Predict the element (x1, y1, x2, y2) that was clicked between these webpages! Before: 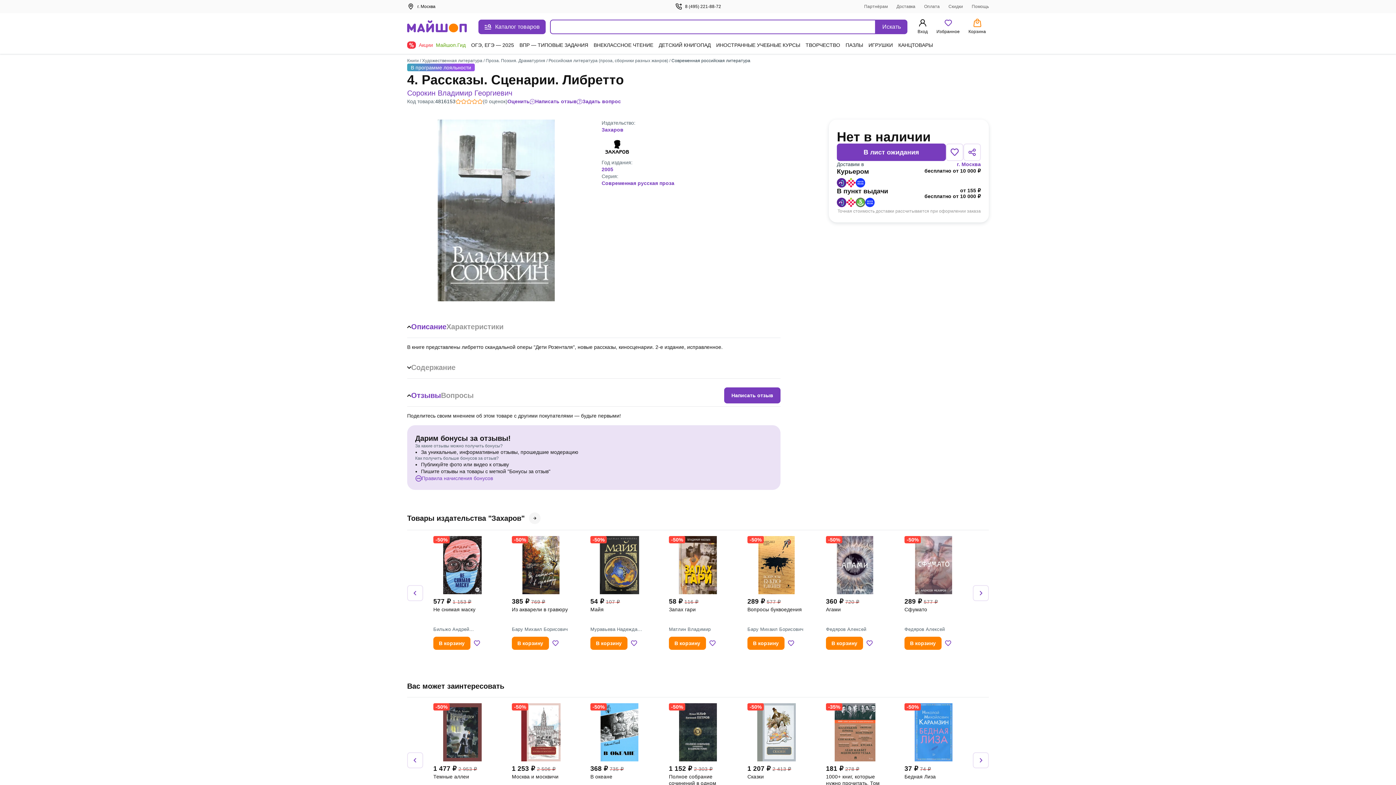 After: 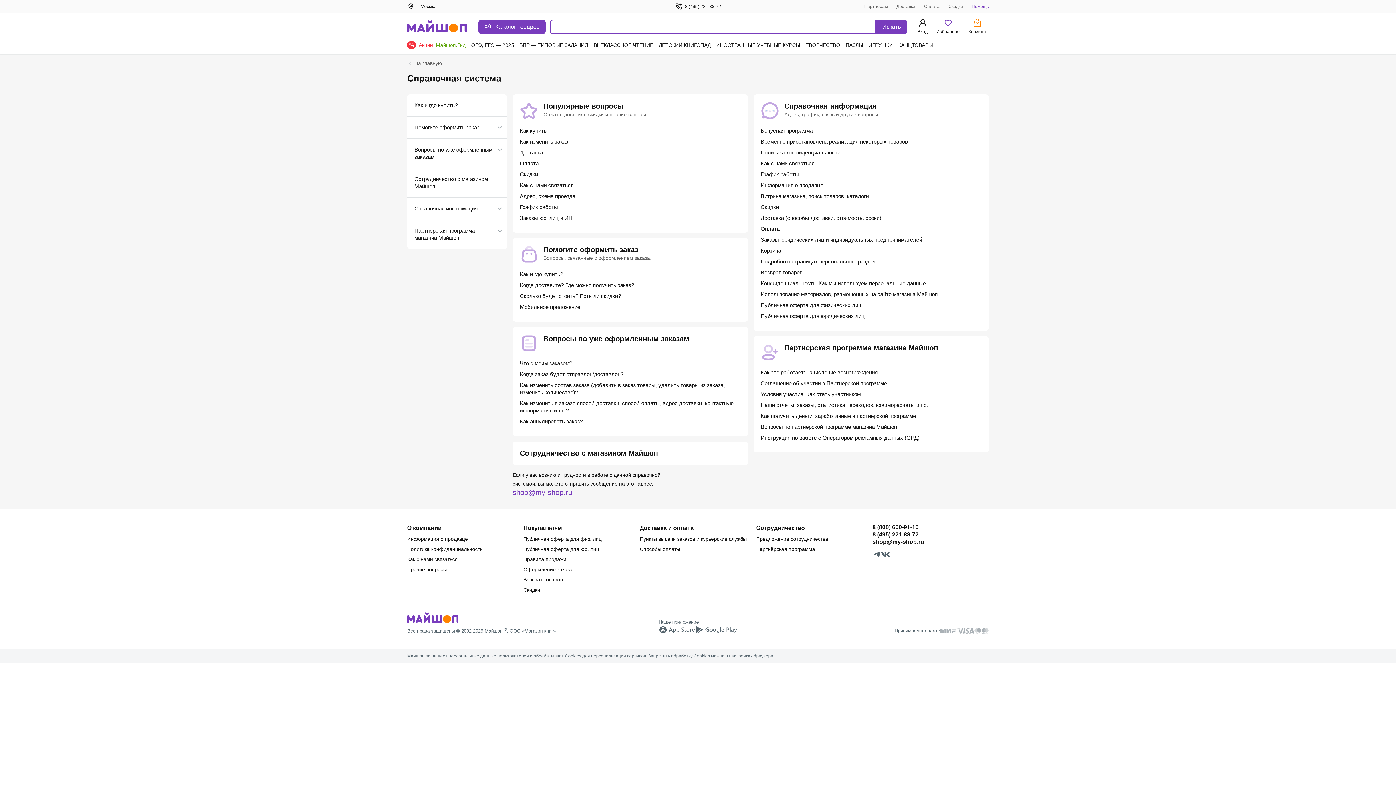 Action: bbox: (972, 4, 989, 9) label: Помощь